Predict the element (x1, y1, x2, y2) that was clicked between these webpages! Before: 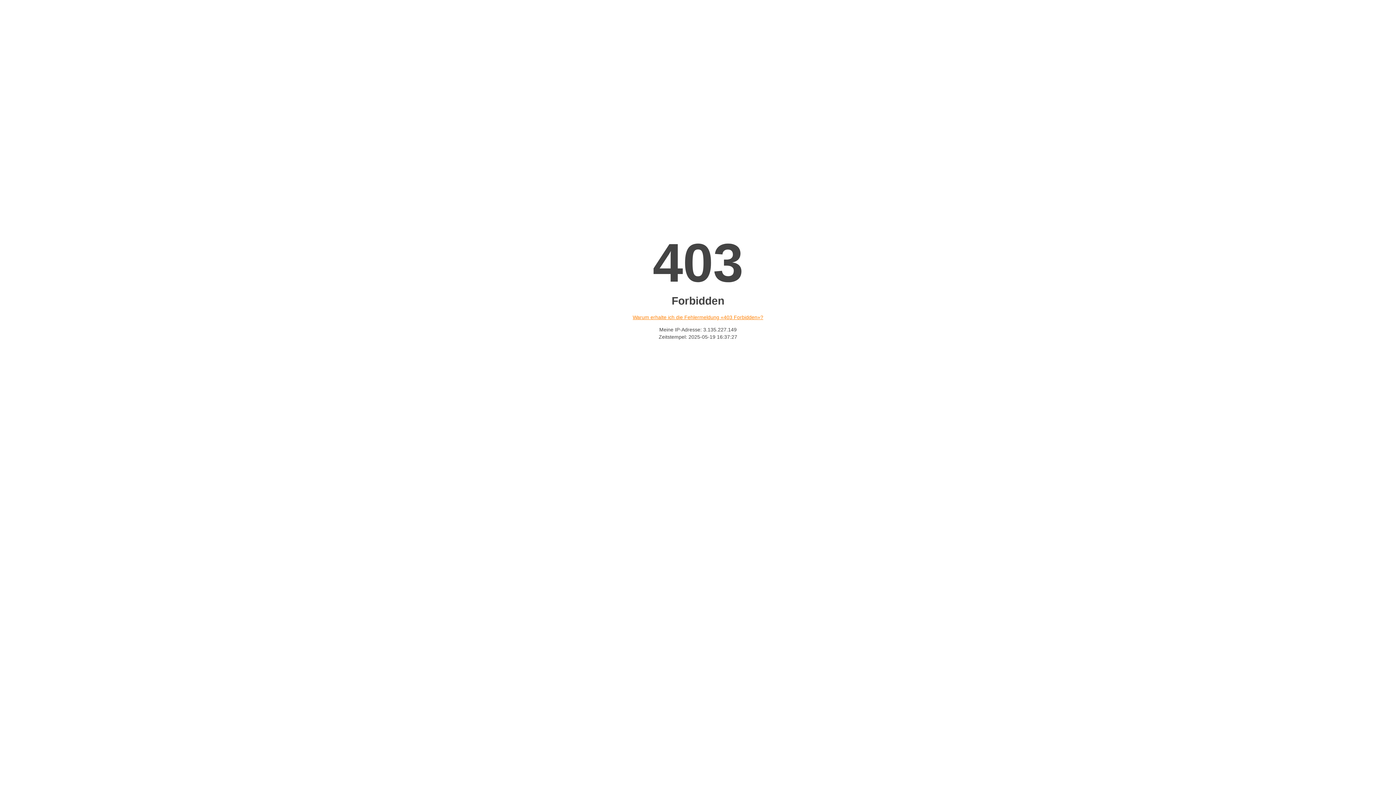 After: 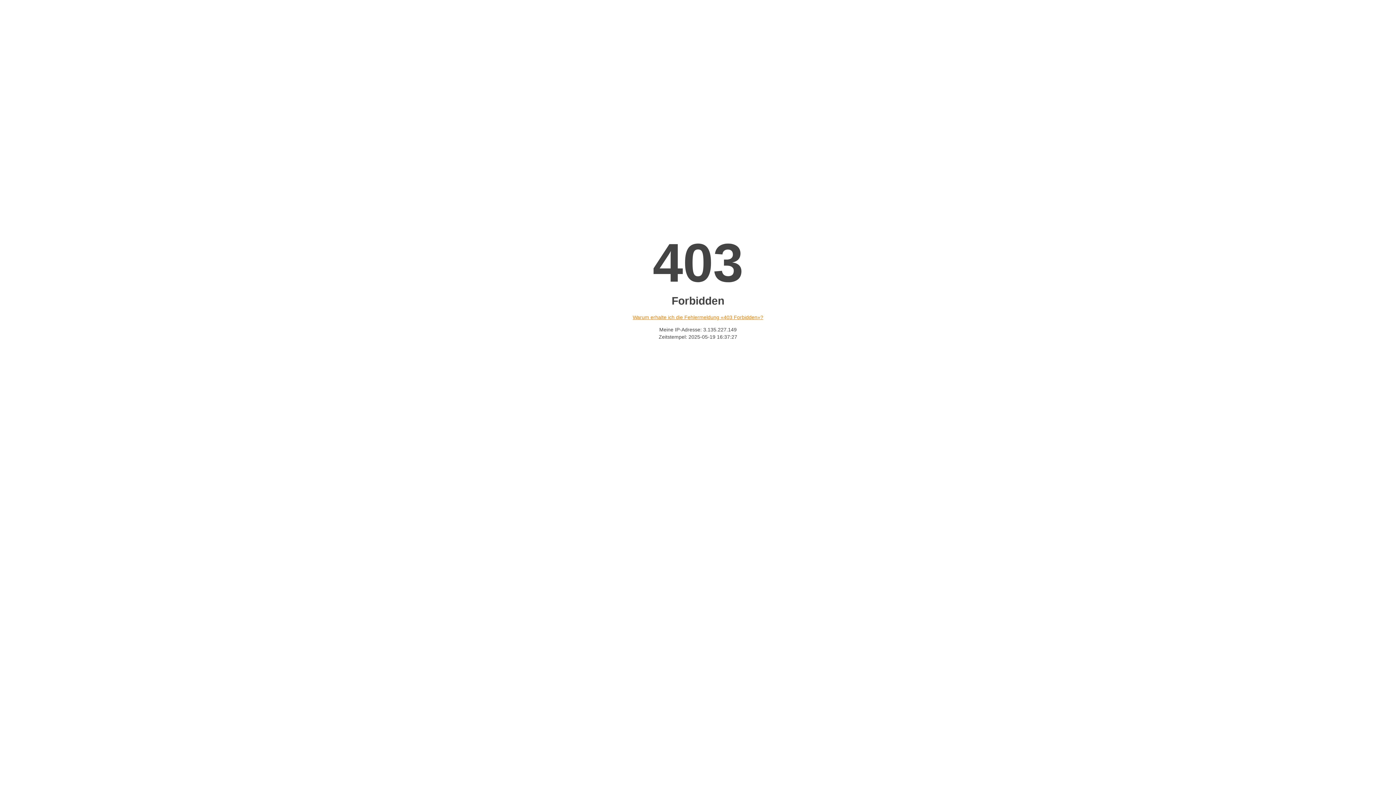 Action: bbox: (632, 314, 763, 320) label: Warum erhalte ich die Fehlermeldung «403 Forbidden»?